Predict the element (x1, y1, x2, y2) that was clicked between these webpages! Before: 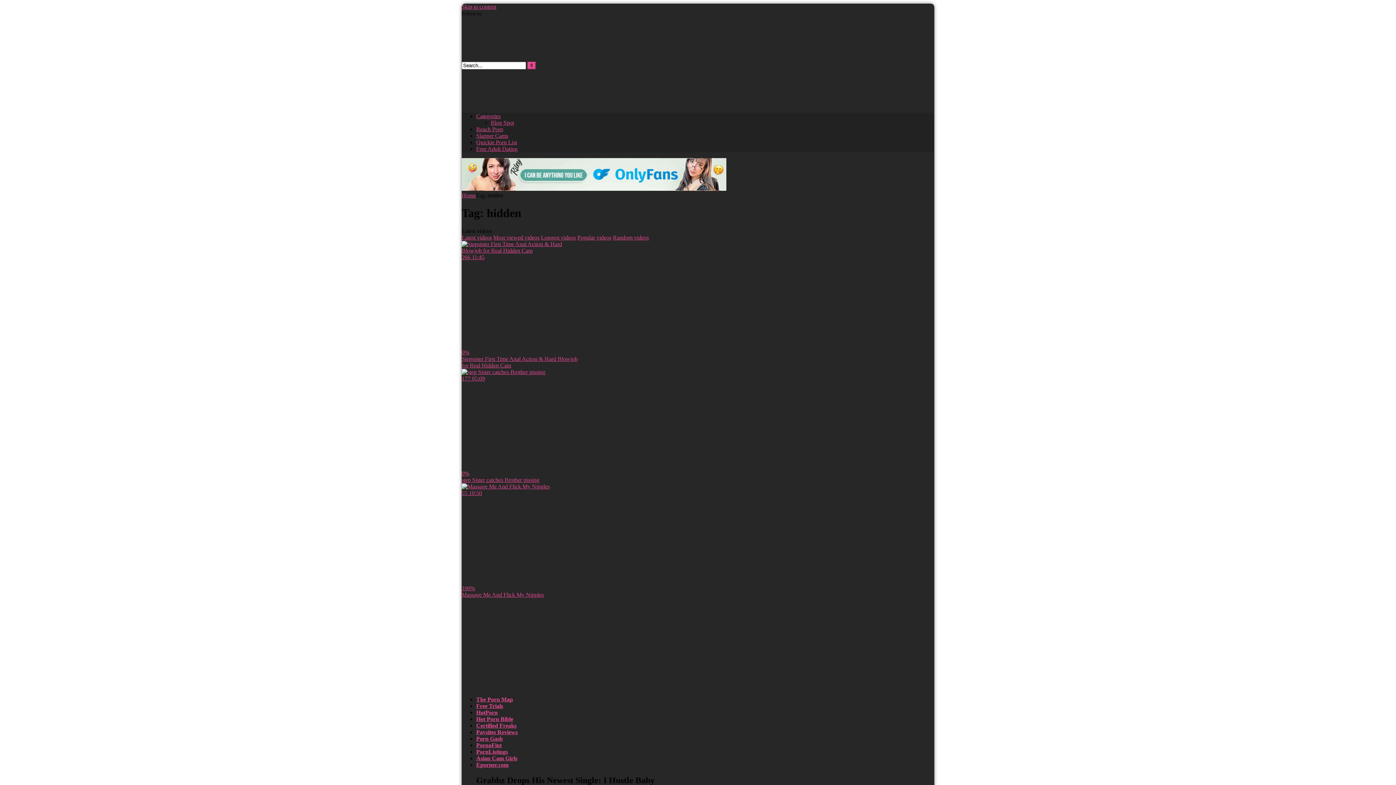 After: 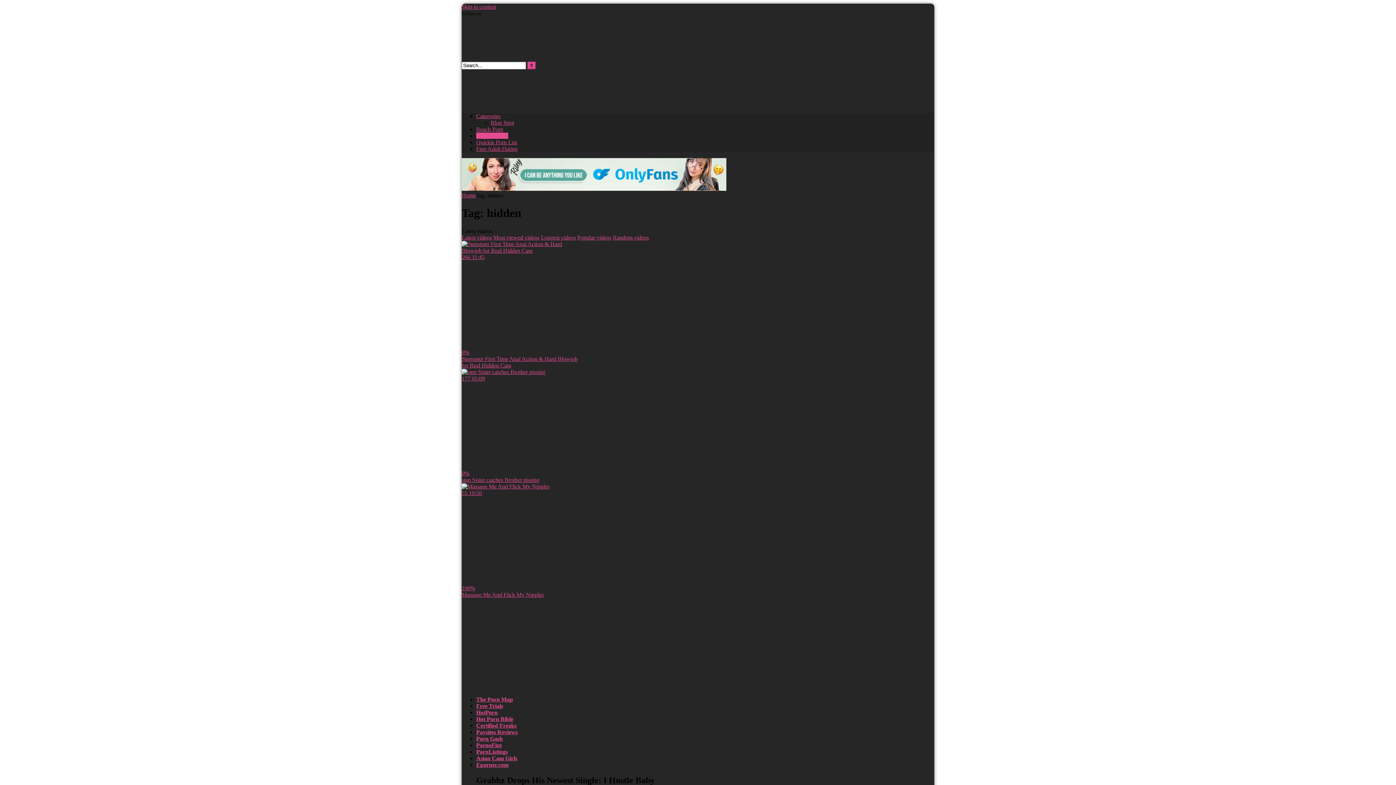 Action: label: Slapper Cams bbox: (476, 132, 508, 138)